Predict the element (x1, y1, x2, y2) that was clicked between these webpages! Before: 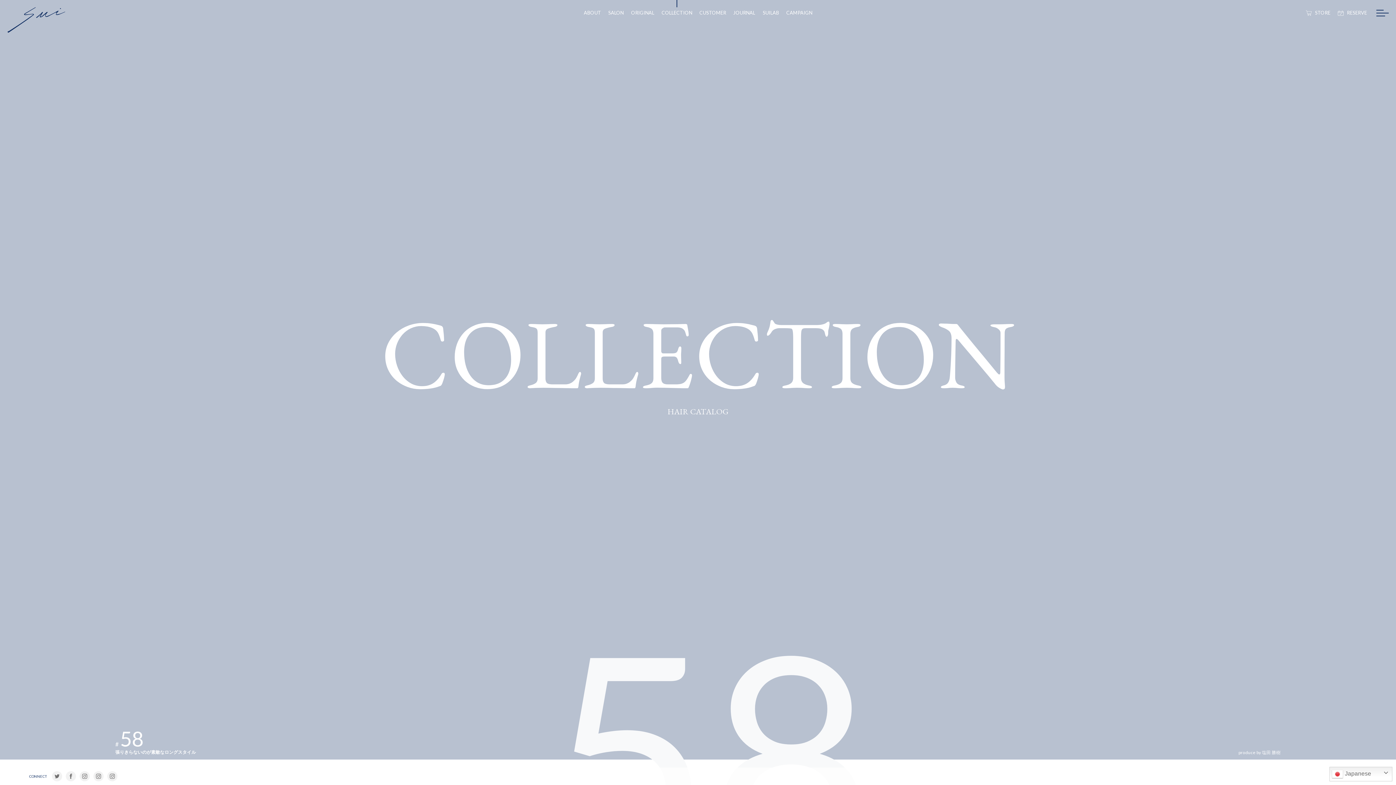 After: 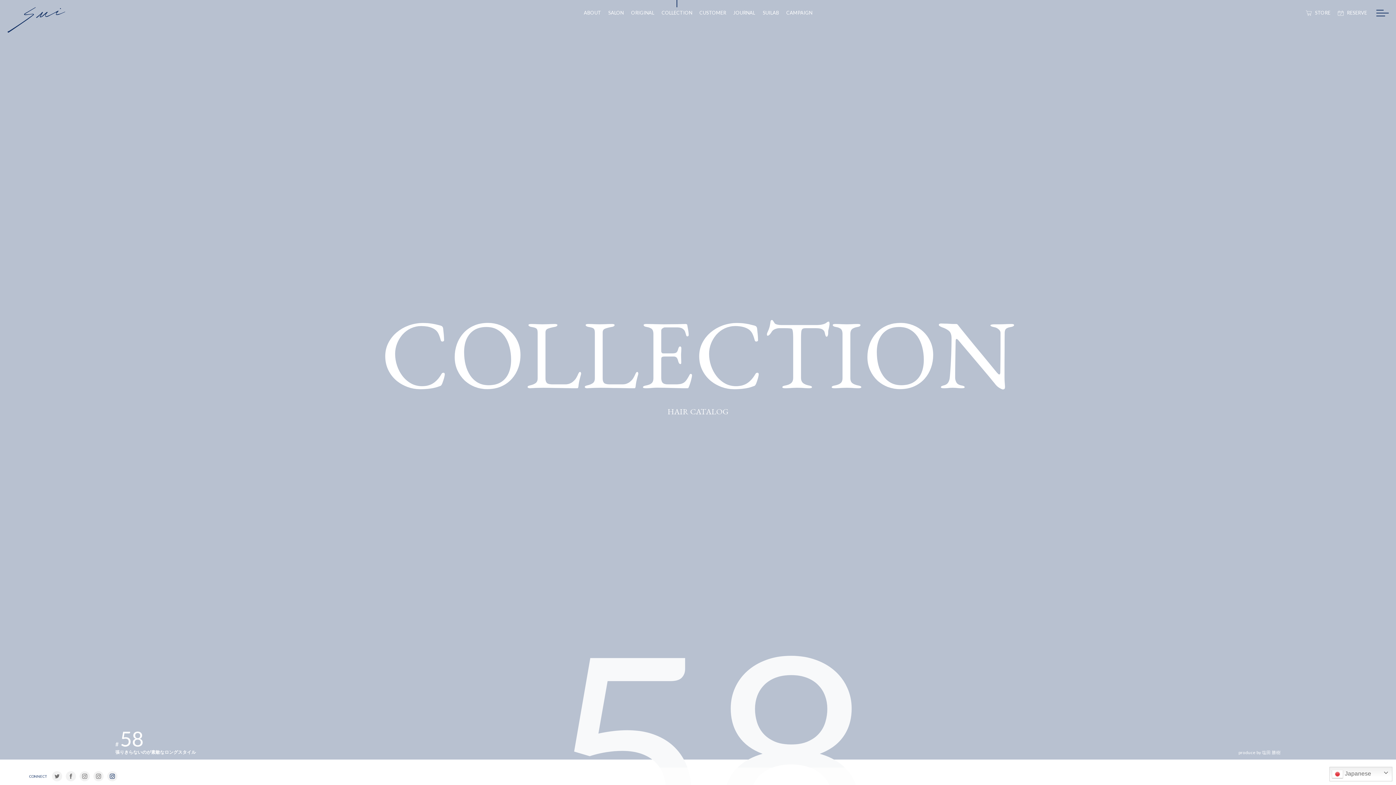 Action: bbox: (107, 771, 117, 781)